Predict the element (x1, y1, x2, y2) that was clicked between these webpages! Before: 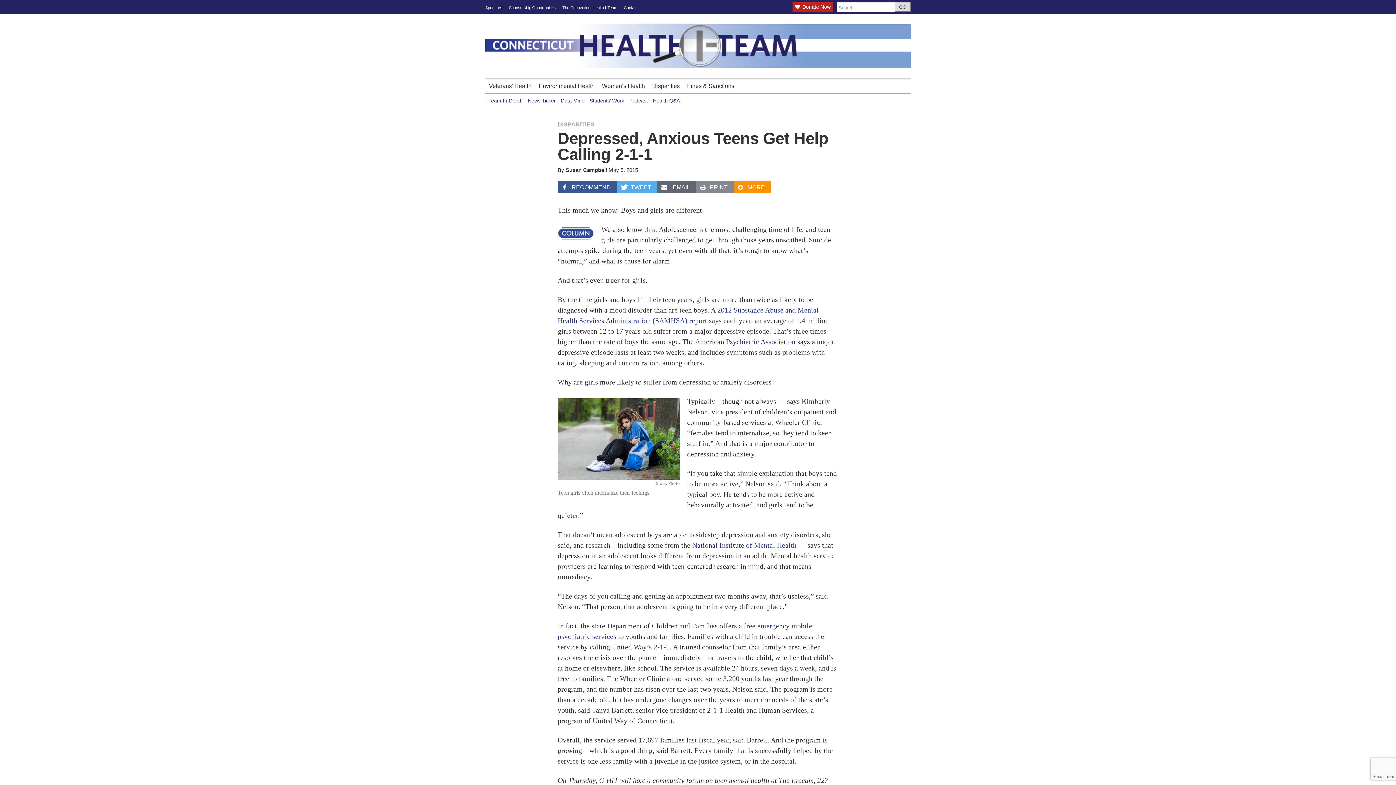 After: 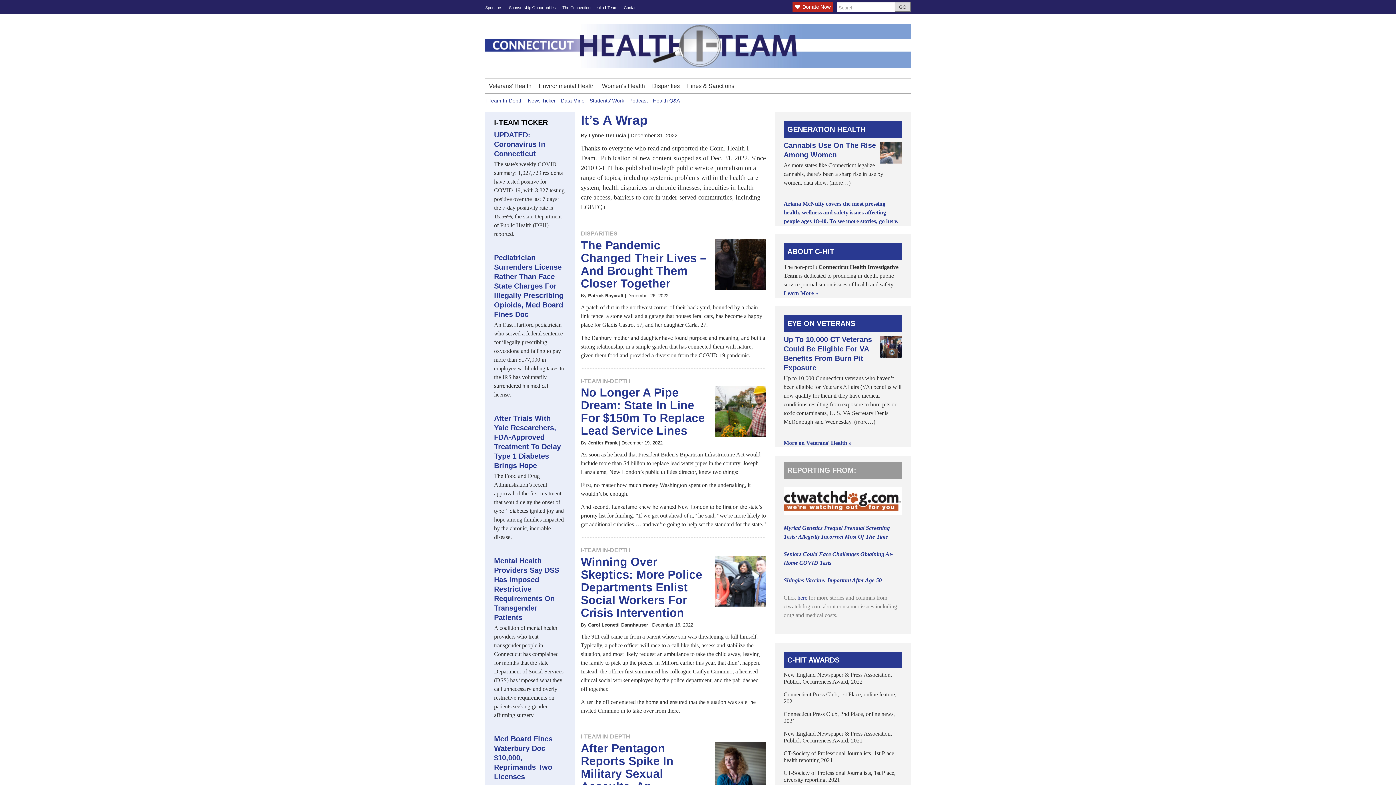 Action: bbox: (485, 42, 910, 48)